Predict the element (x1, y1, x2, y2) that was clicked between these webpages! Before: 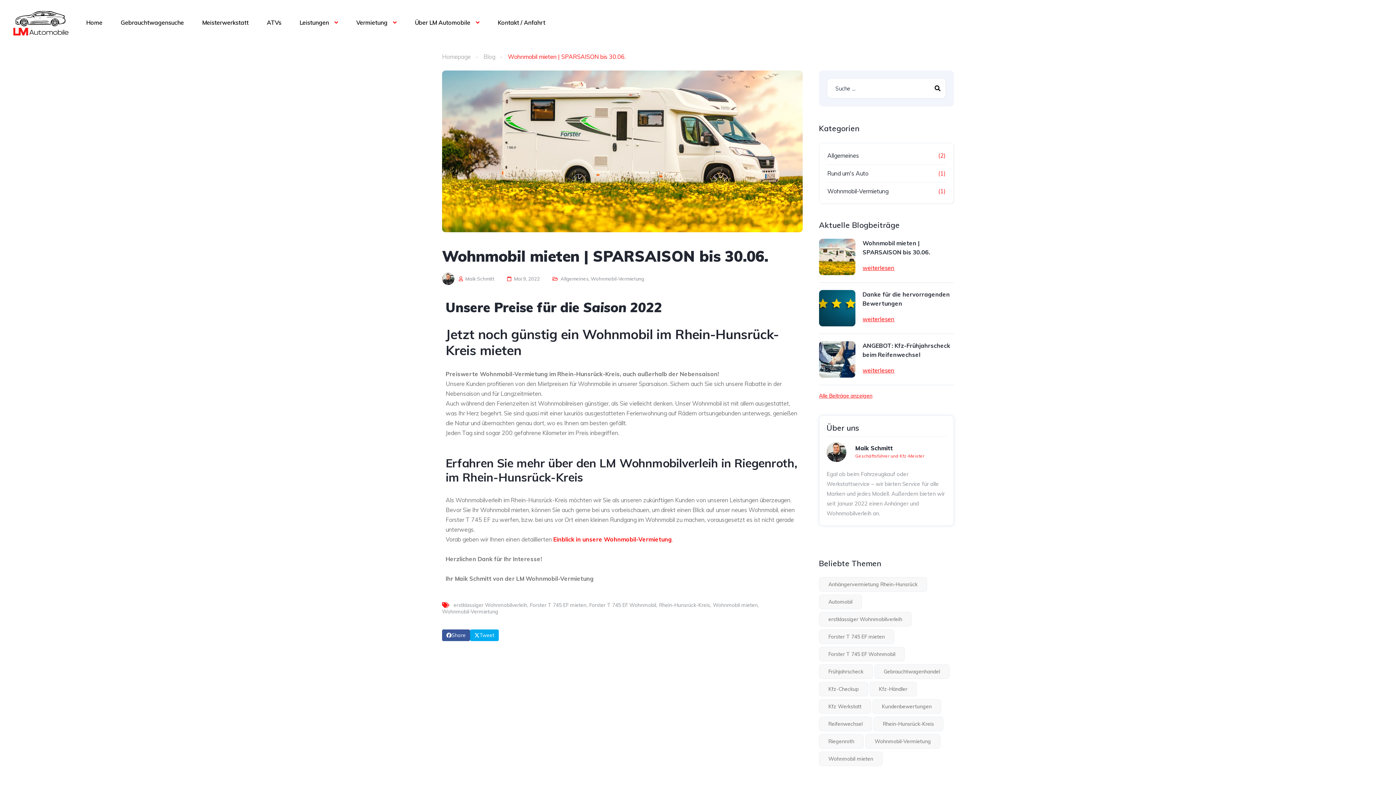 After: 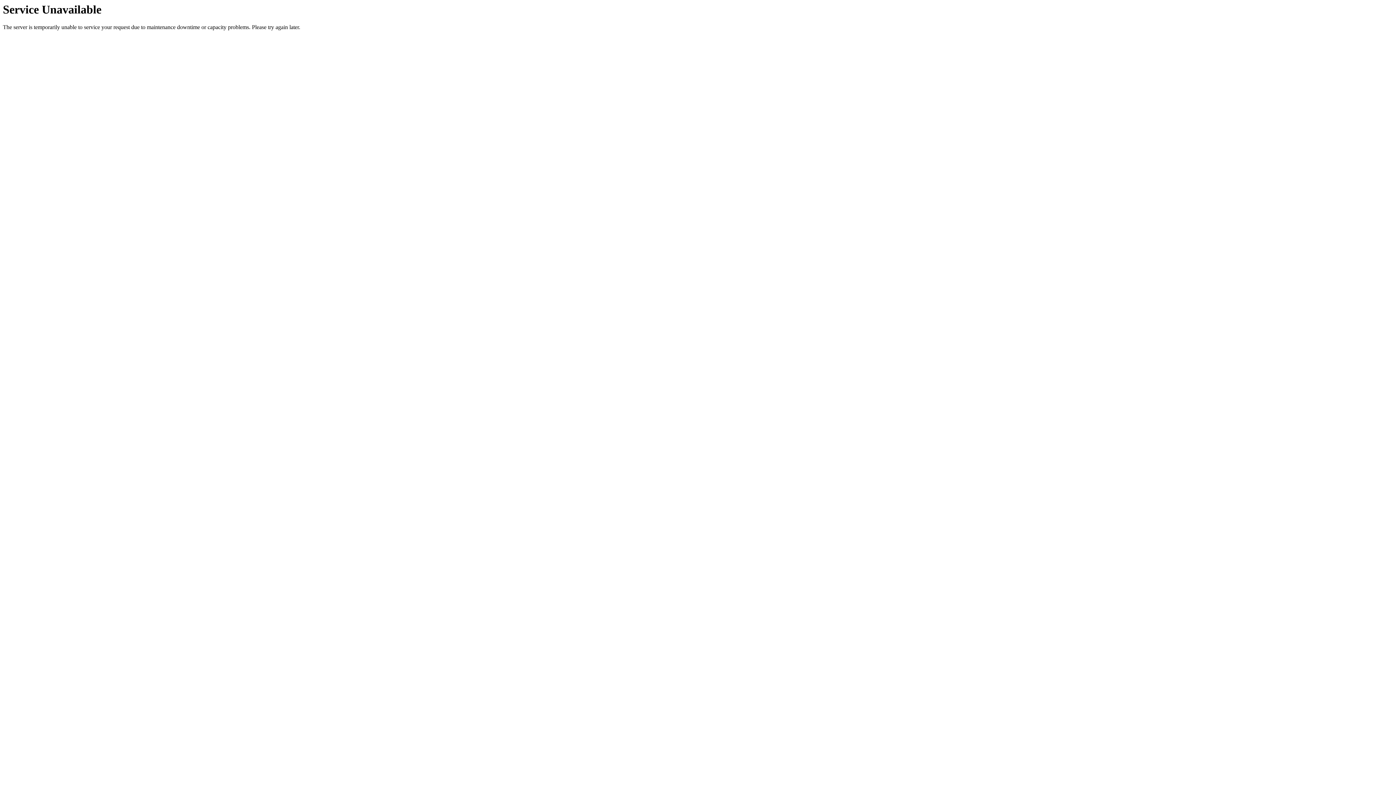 Action: bbox: (819, 647, 905, 661) label: Forster T 745 EF Wohnmobil (1 Eintrag)